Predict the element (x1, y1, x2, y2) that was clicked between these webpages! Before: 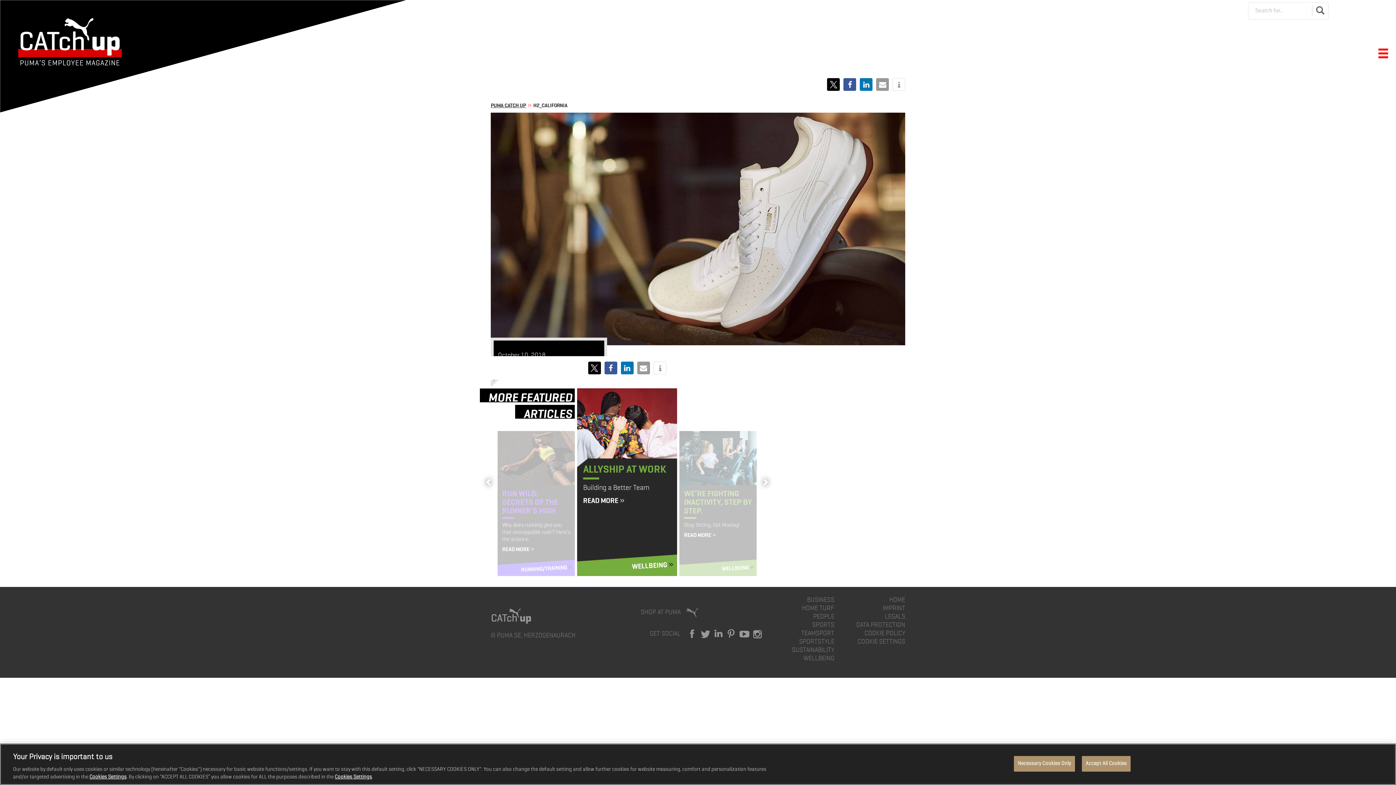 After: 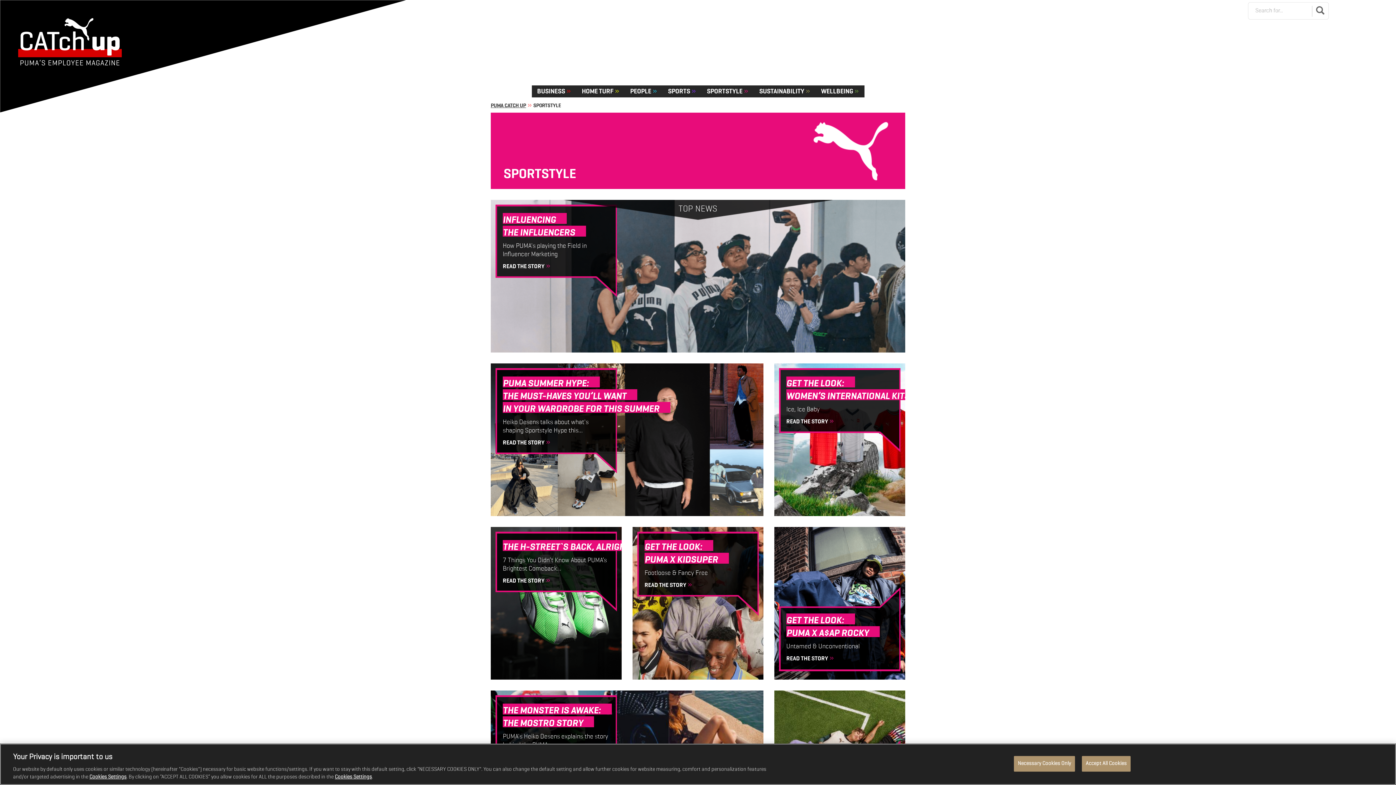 Action: bbox: (799, 638, 834, 645) label: SPORTSTYLE